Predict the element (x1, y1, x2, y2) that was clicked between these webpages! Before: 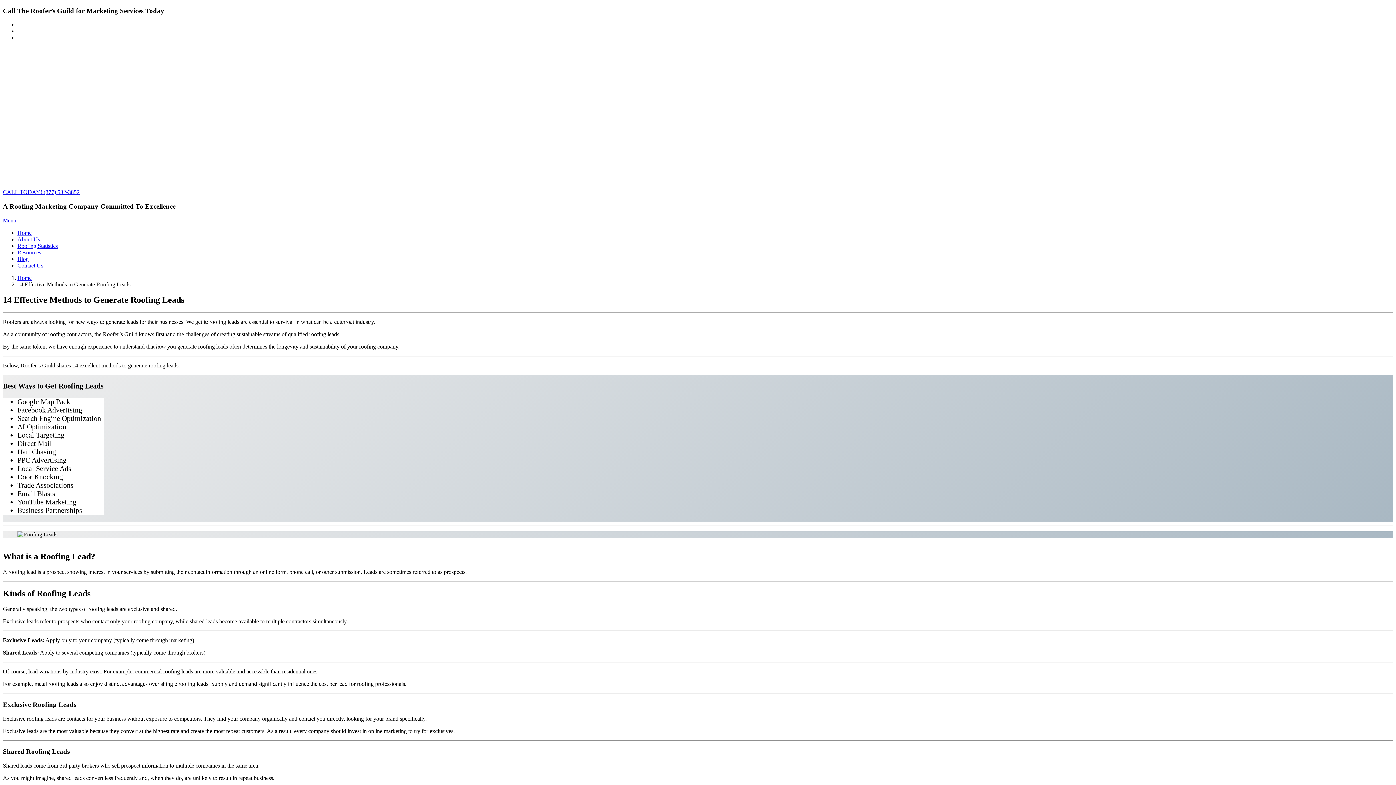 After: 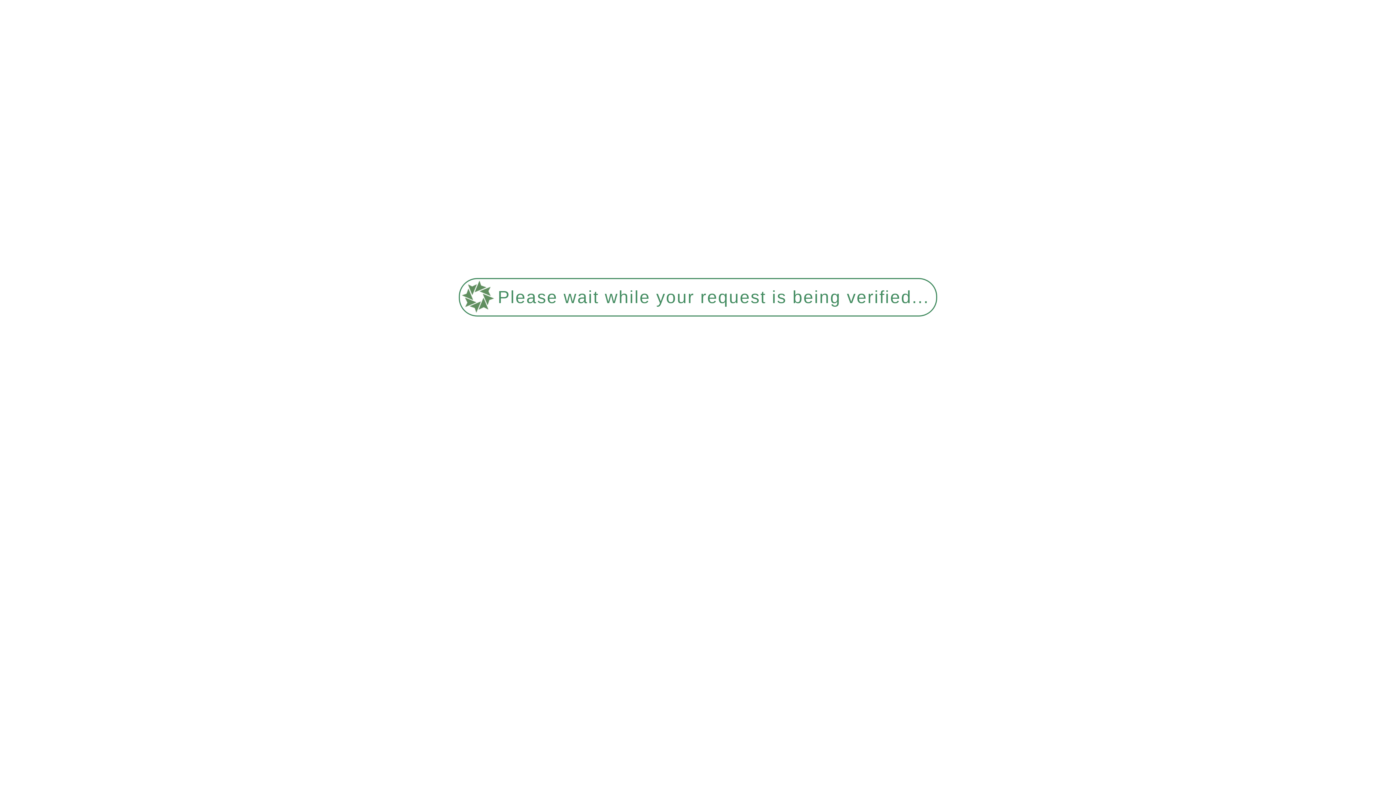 Action: bbox: (17, 229, 31, 235) label: Home